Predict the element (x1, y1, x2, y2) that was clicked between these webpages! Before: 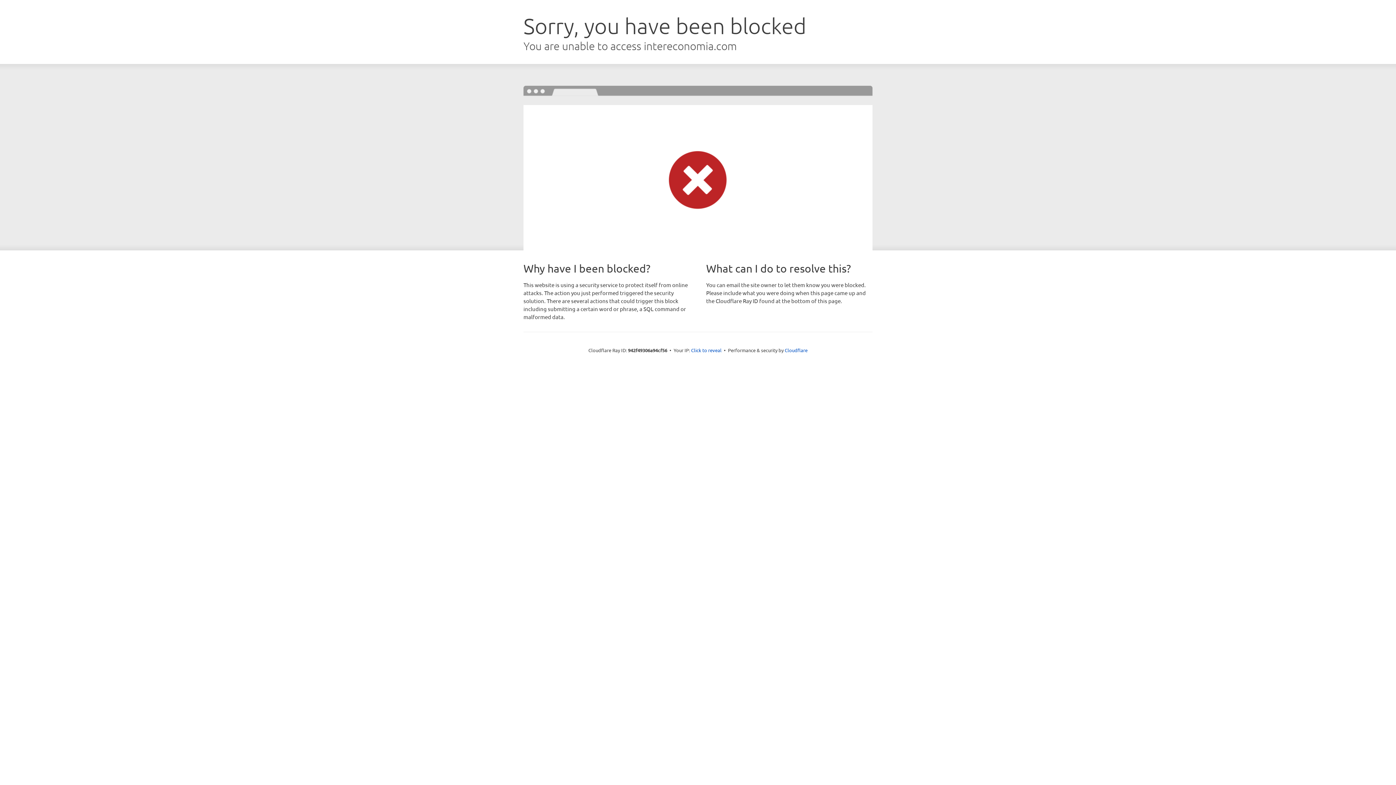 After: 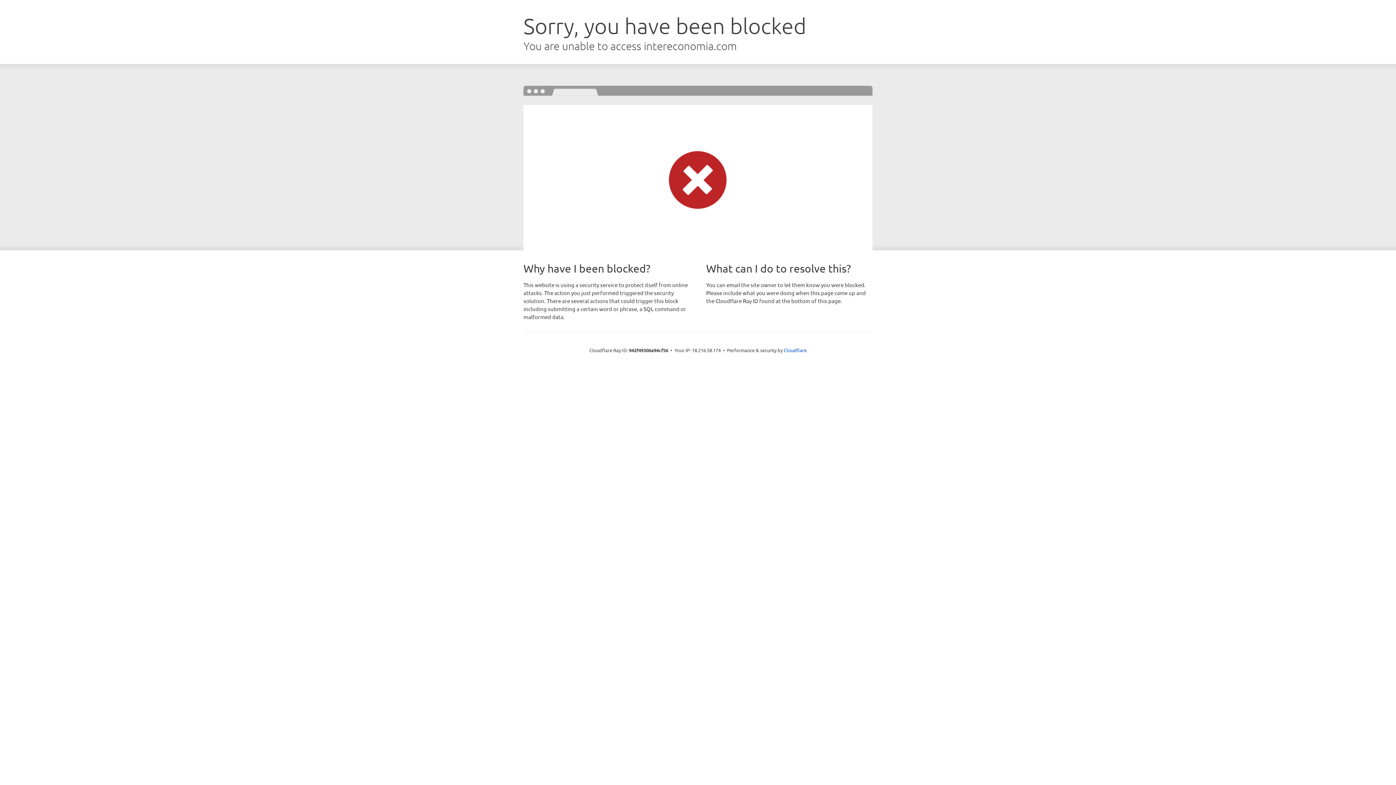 Action: label: Click to reveal bbox: (691, 346, 721, 353)